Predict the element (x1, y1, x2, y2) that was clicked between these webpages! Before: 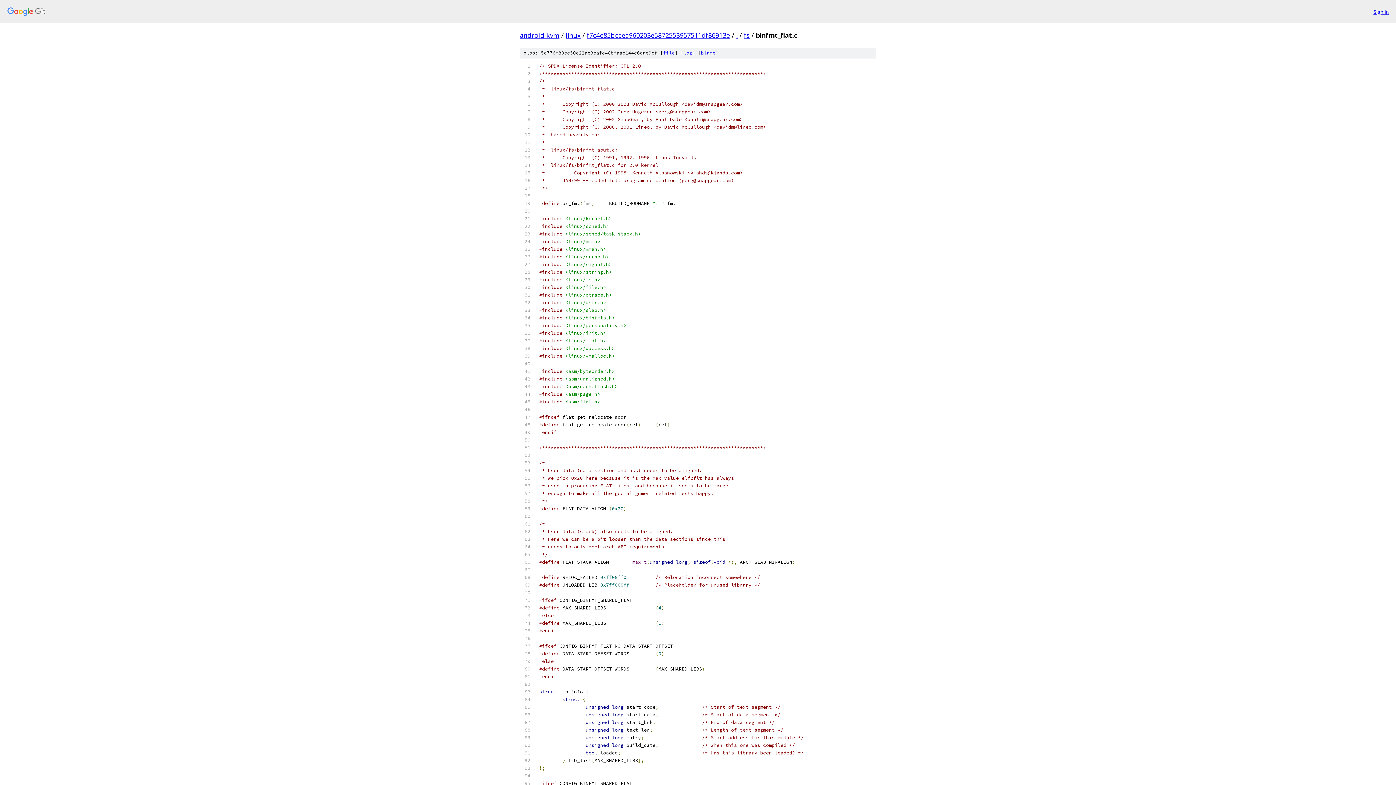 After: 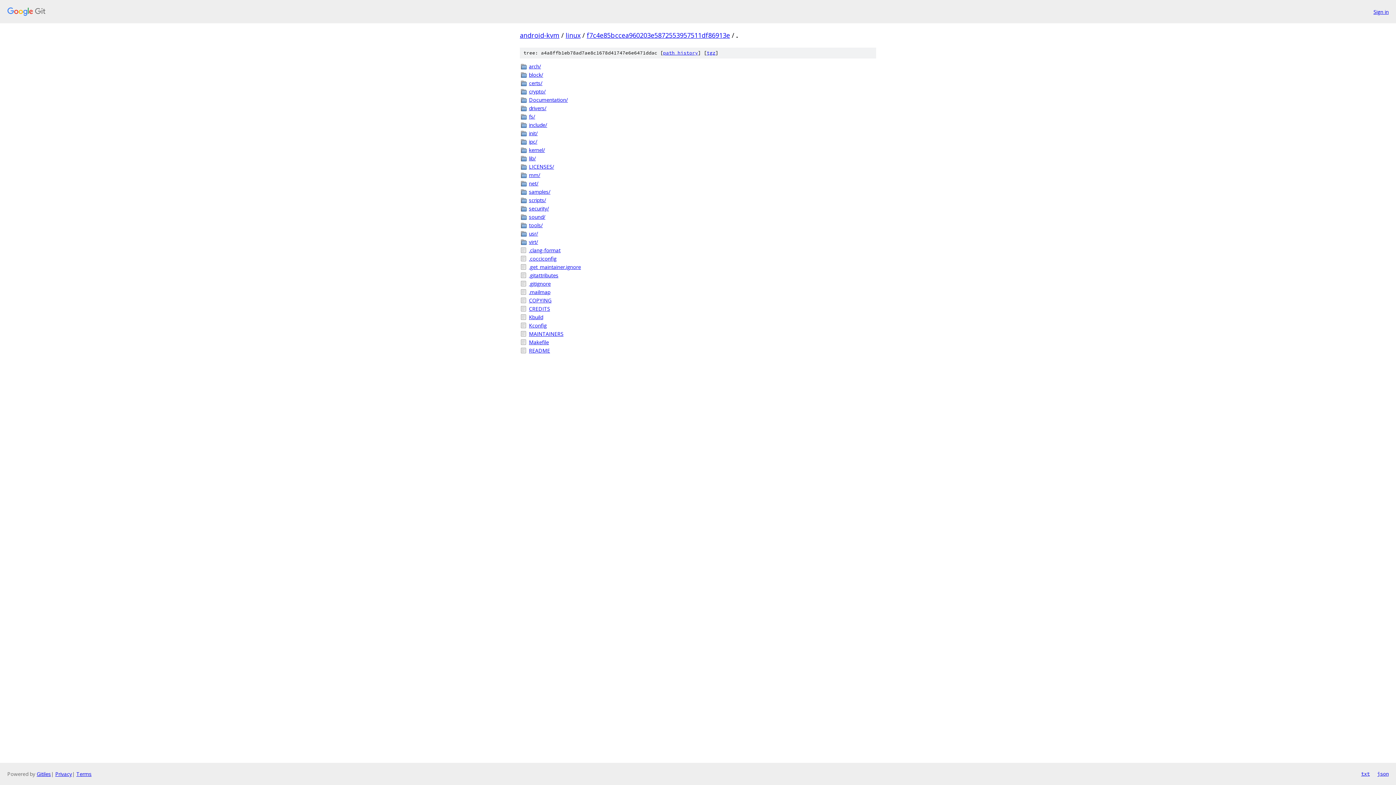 Action: bbox: (736, 30, 737, 39) label: .